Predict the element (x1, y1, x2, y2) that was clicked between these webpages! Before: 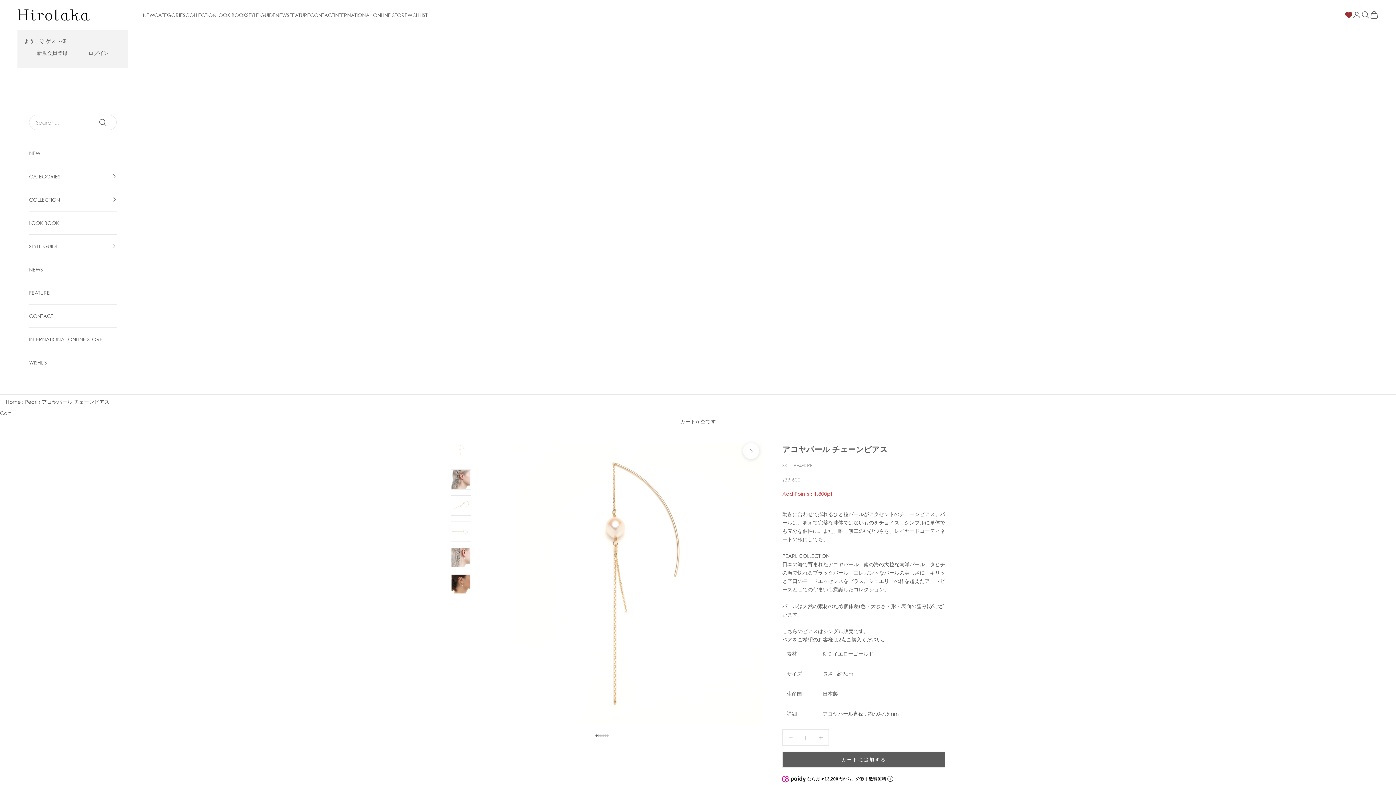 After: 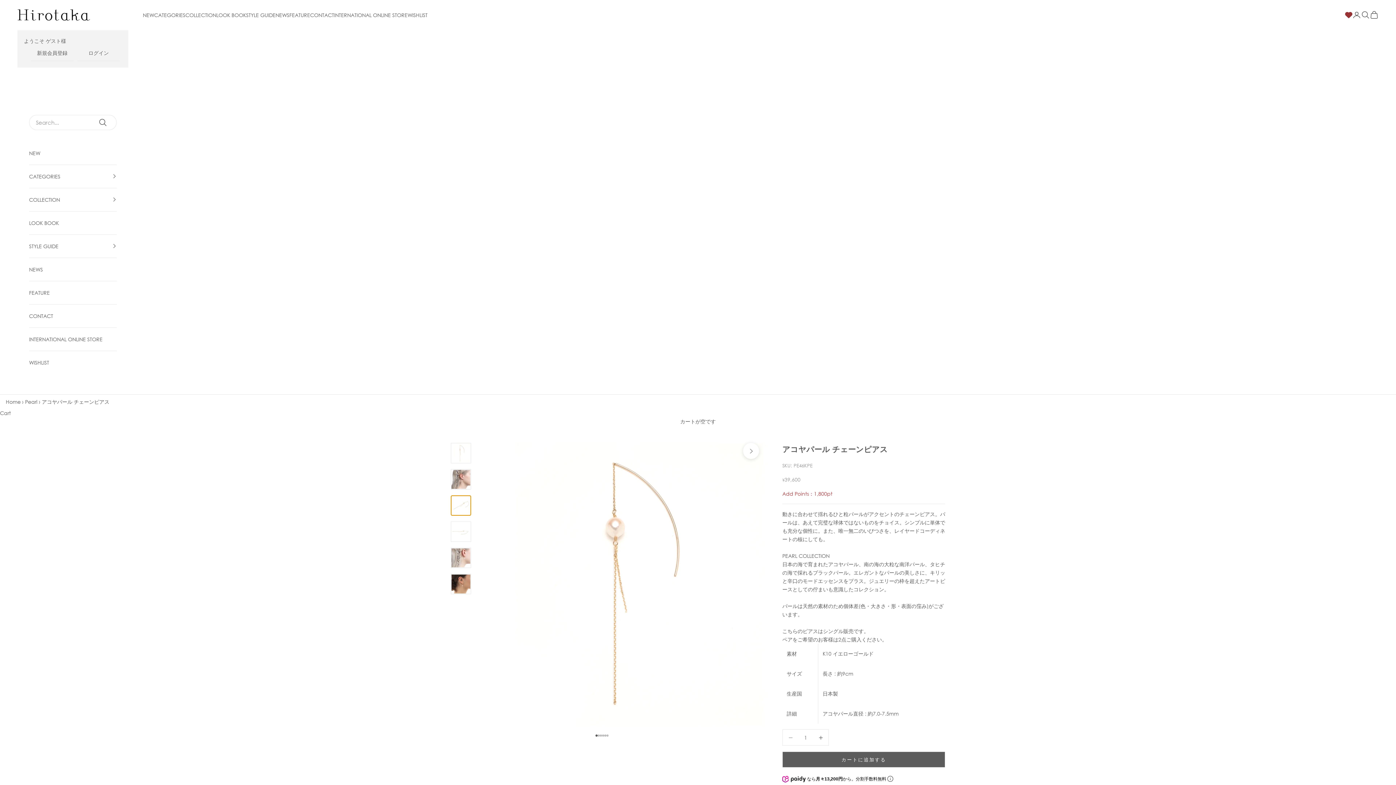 Action: label: I18n Error: Missing interpolation value &quot;page&quot; for &quot;項目に移動する {{ page }}&quot; bbox: (450, 495, 471, 516)